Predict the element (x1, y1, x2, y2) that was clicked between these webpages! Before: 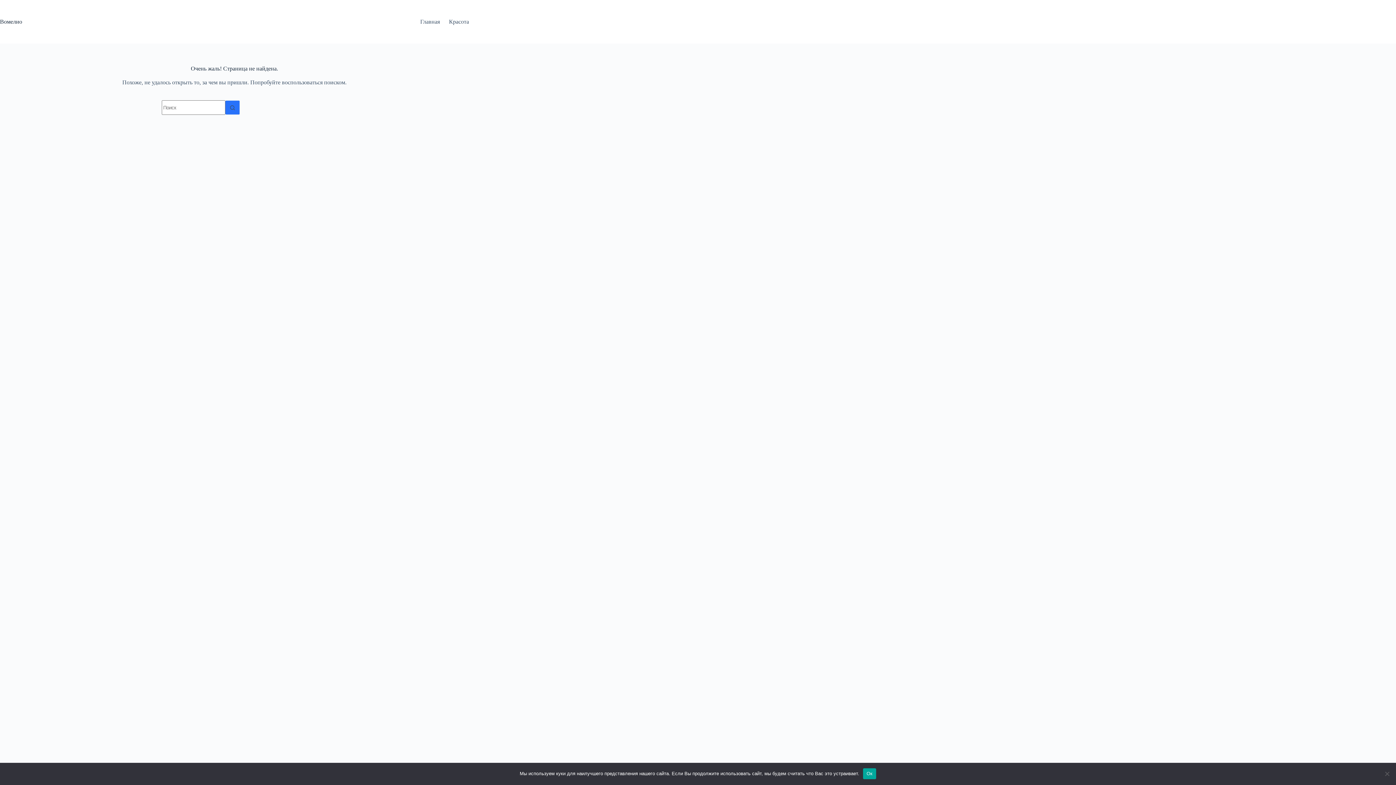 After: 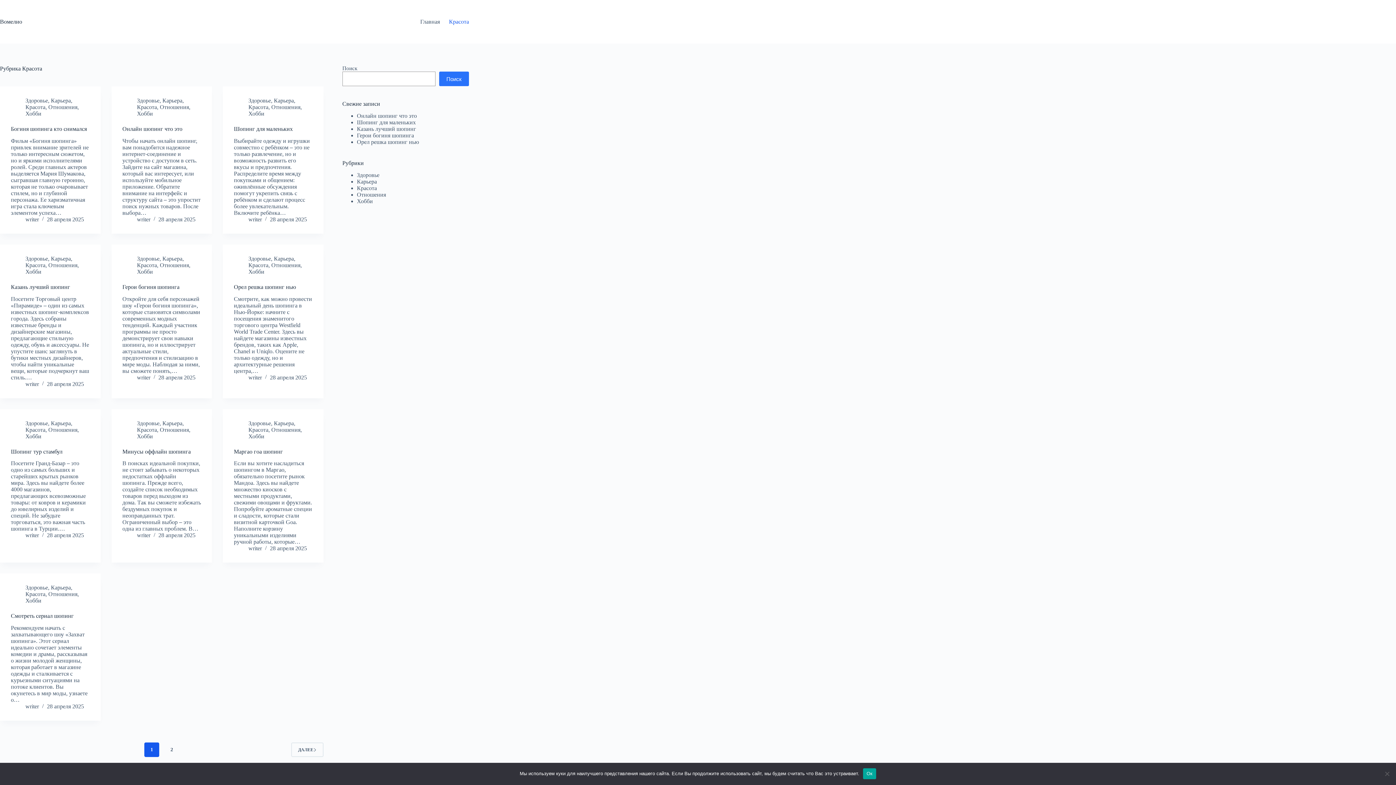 Action: label: Красота bbox: (444, 0, 469, 43)